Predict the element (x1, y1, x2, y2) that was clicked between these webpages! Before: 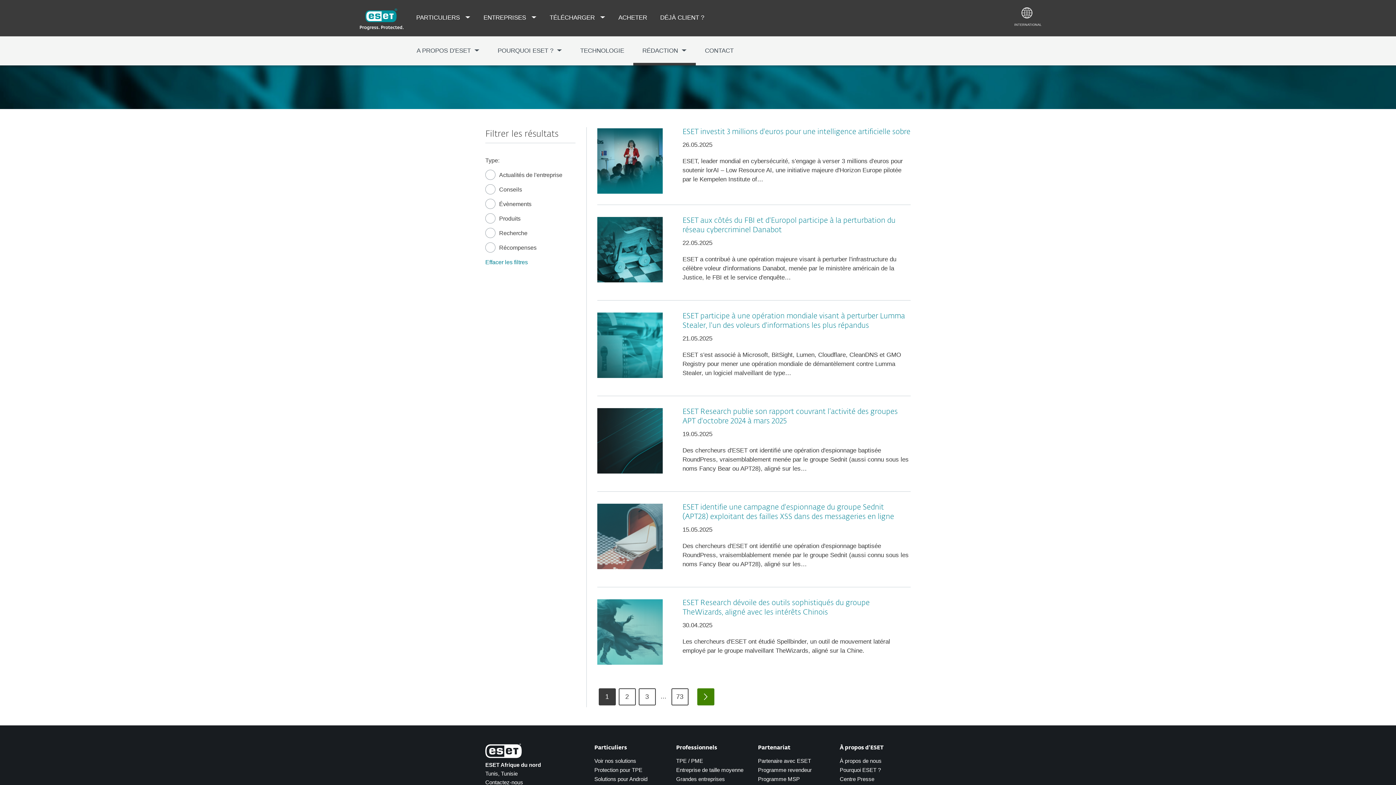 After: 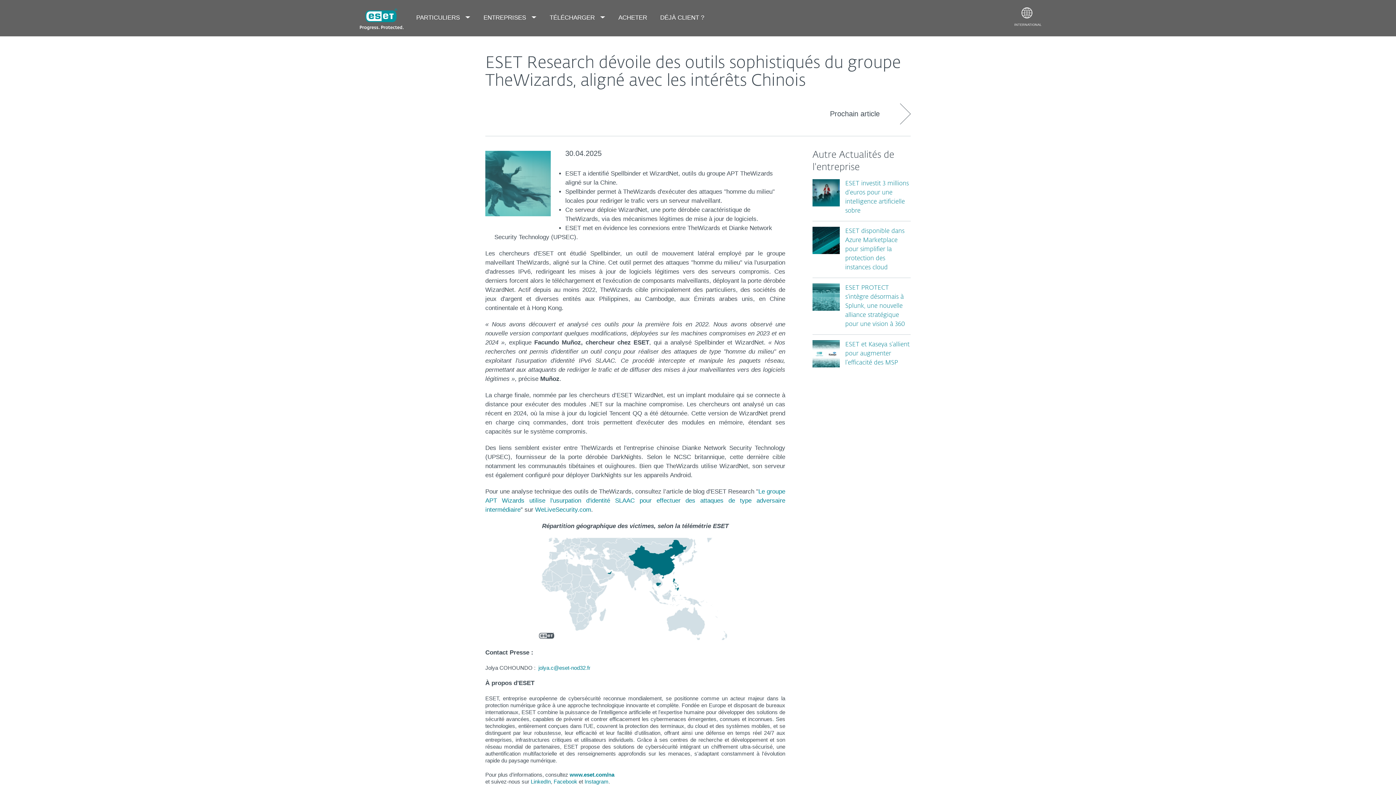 Action: bbox: (597, 599, 662, 665)